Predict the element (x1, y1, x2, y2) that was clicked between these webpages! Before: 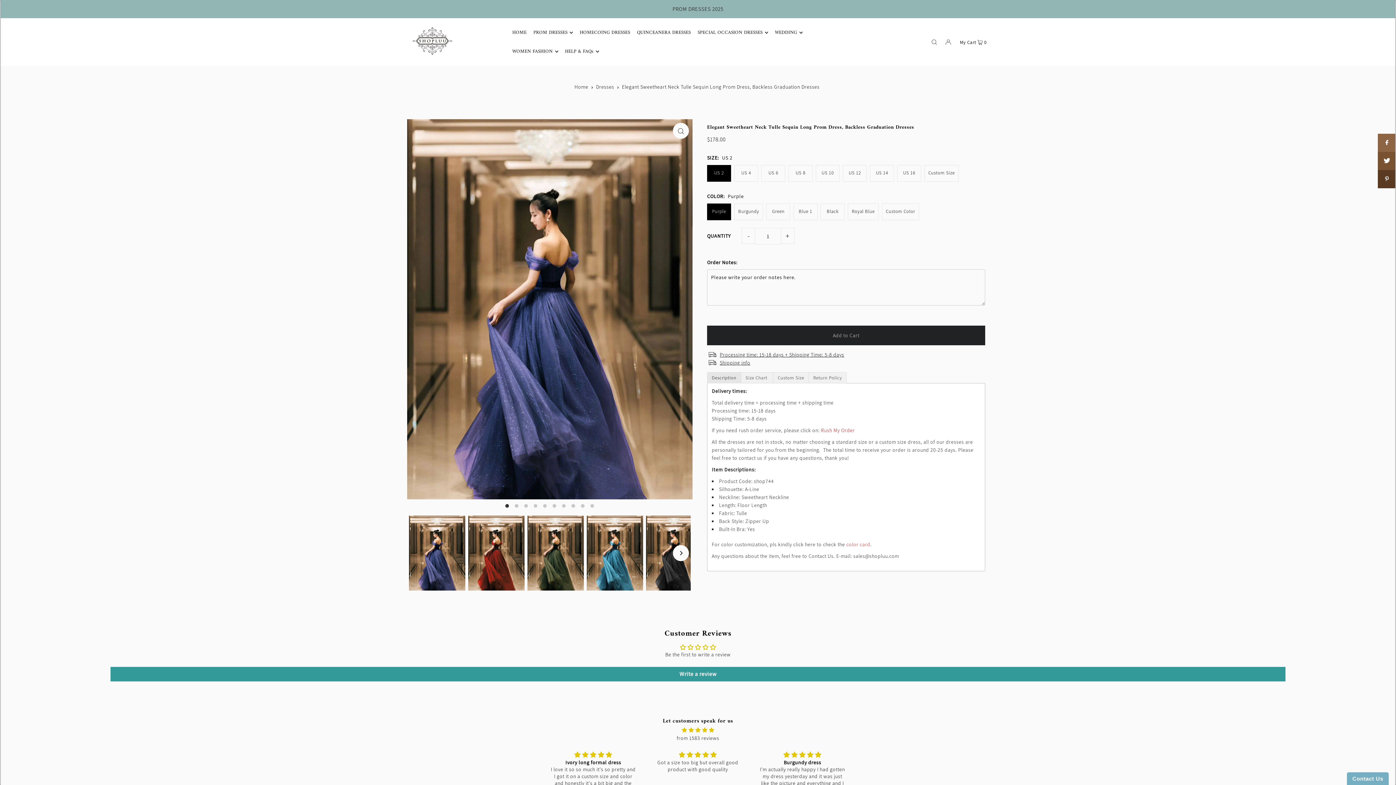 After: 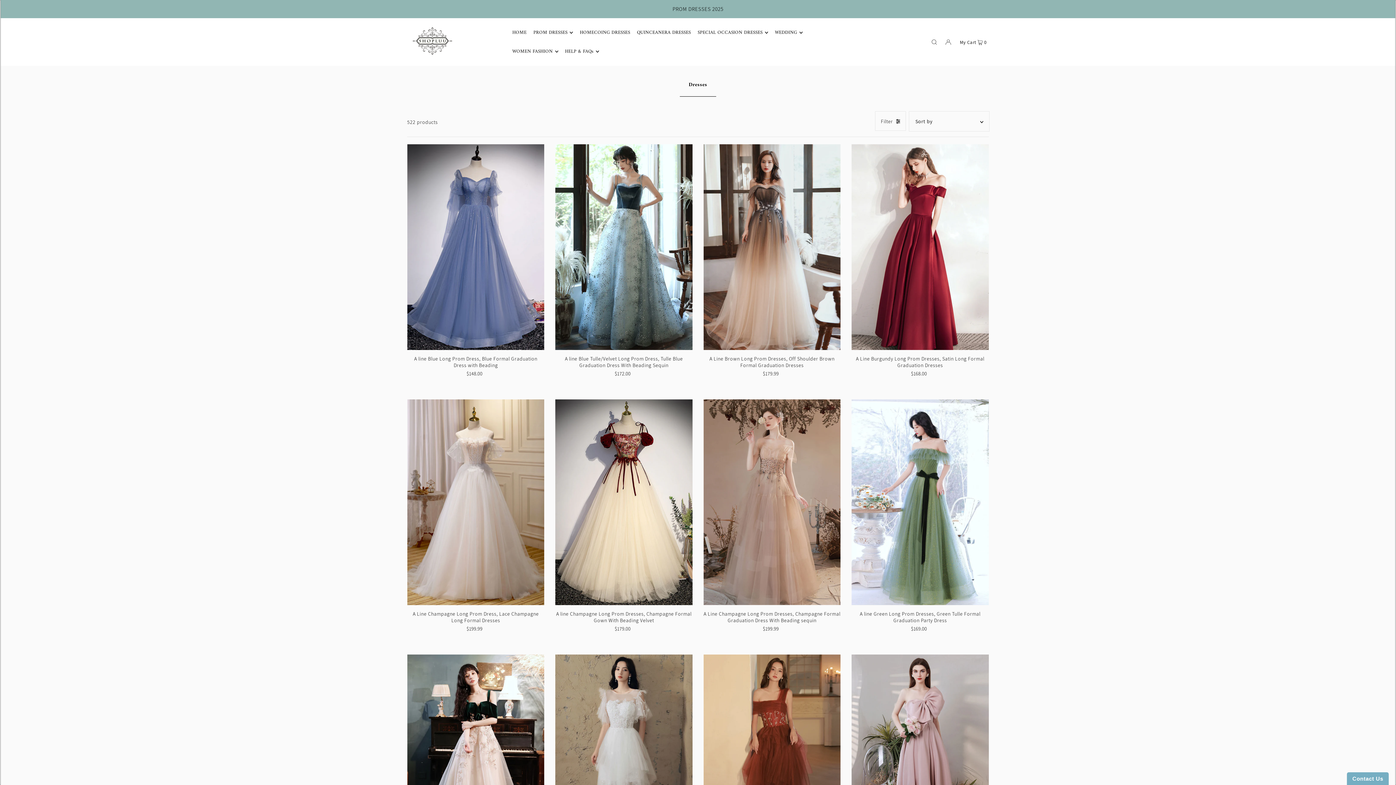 Action: bbox: (596, 83, 614, 90) label: Dresses